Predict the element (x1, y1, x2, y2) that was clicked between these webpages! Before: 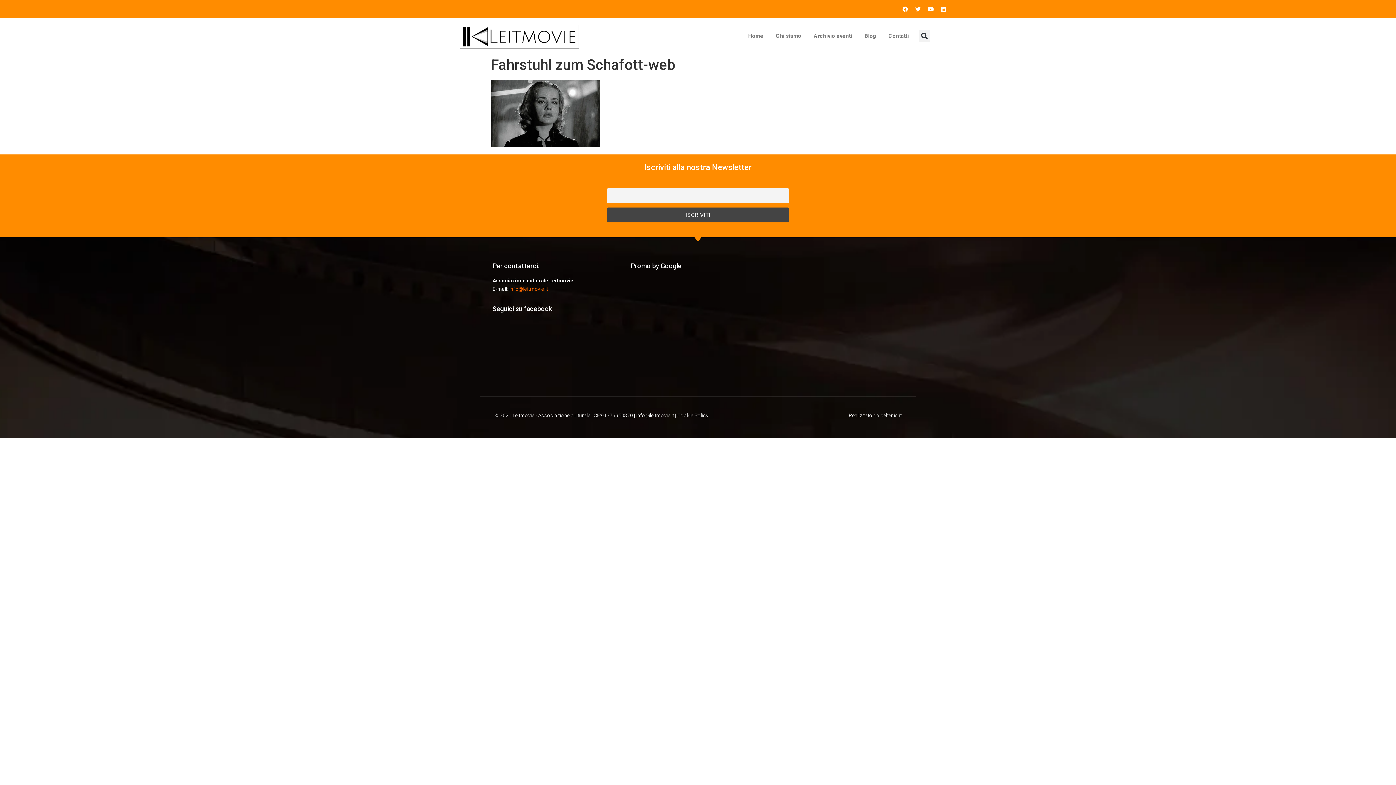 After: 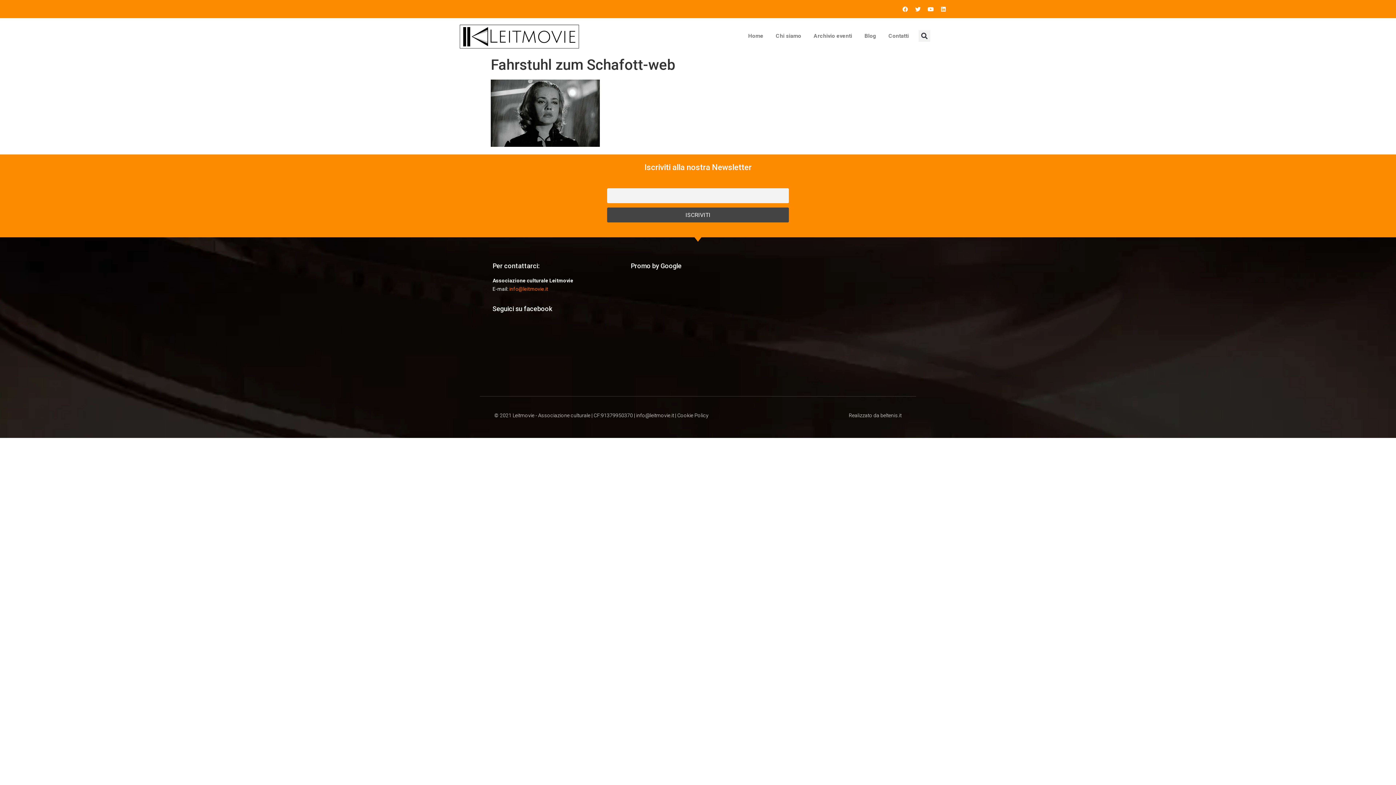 Action: bbox: (1375, 760, 1390, 775)